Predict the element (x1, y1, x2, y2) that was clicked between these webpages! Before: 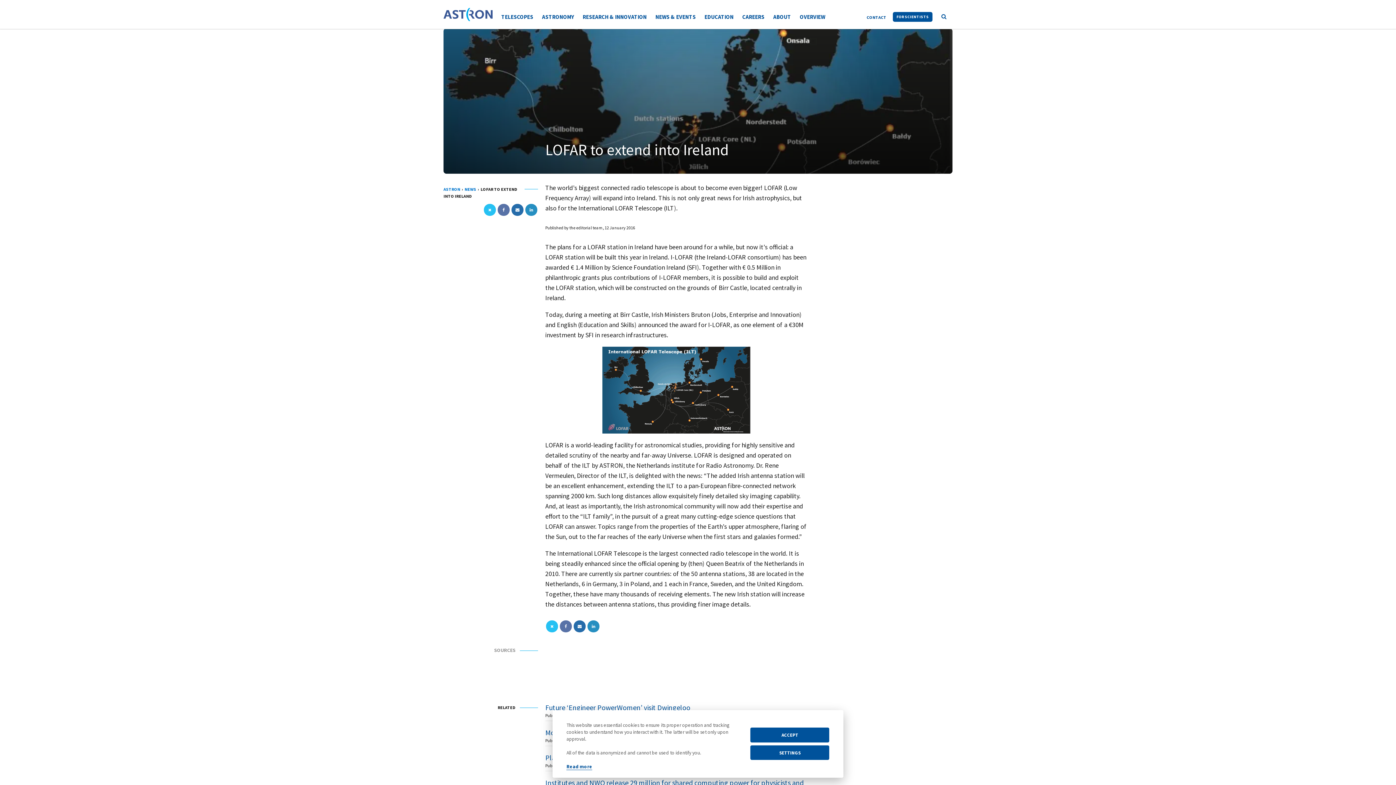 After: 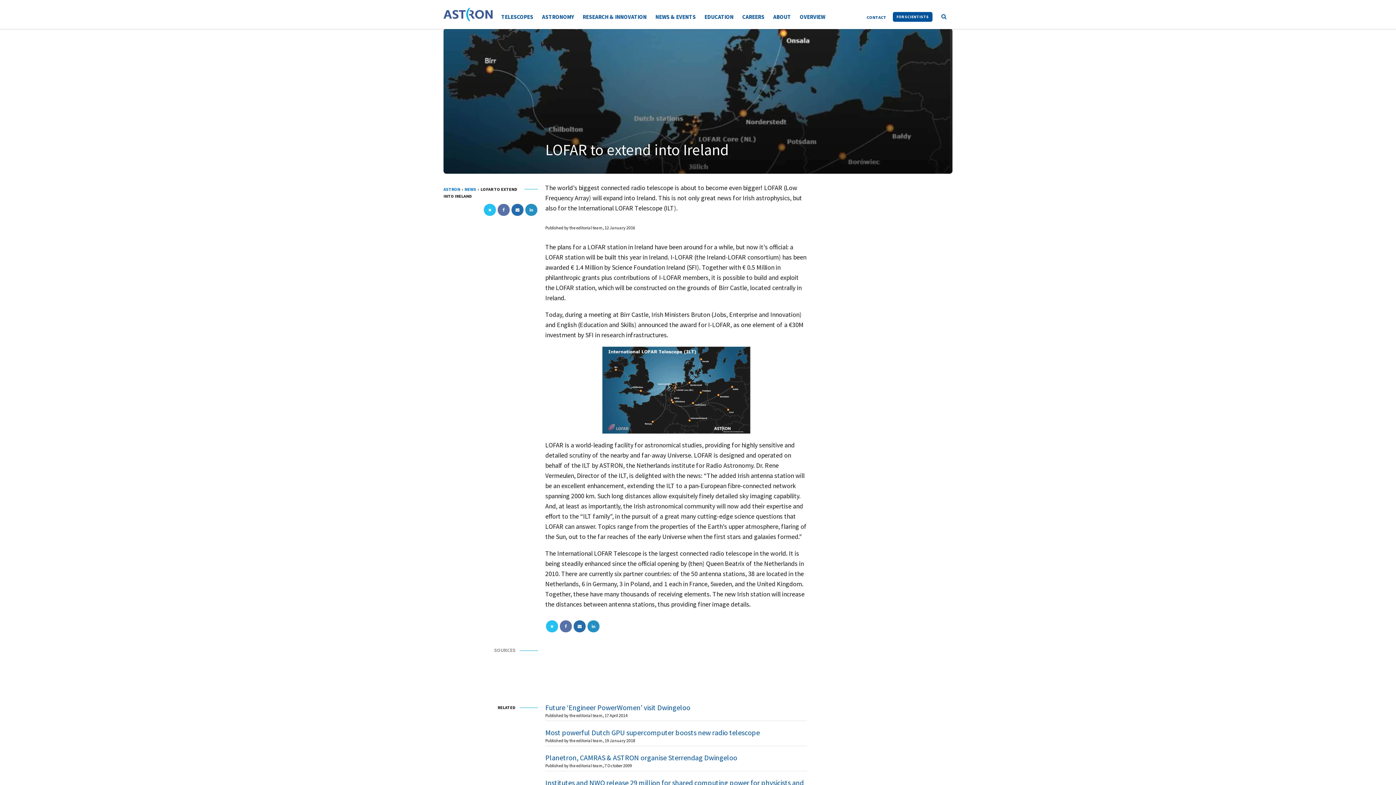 Action: label: ACCEPT bbox: (750, 728, 829, 742)